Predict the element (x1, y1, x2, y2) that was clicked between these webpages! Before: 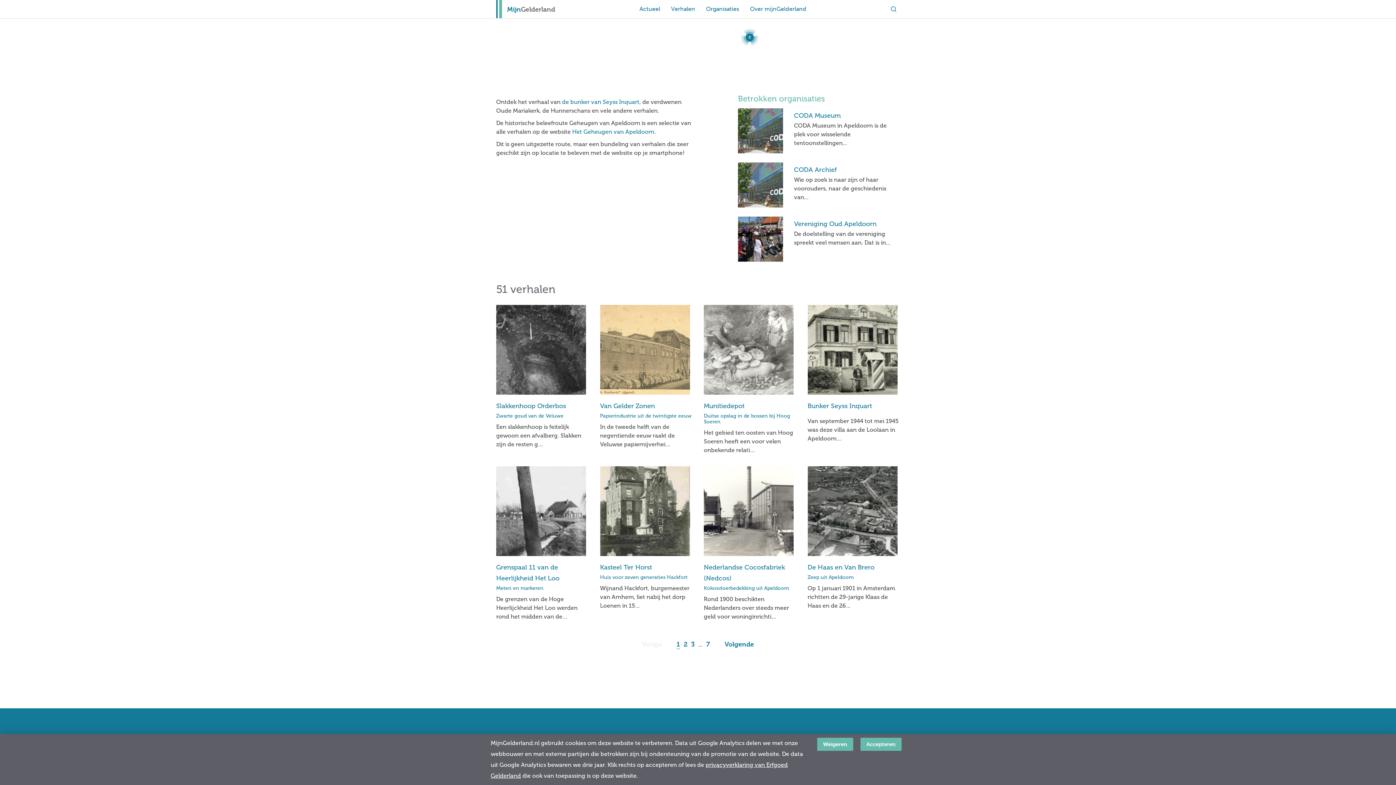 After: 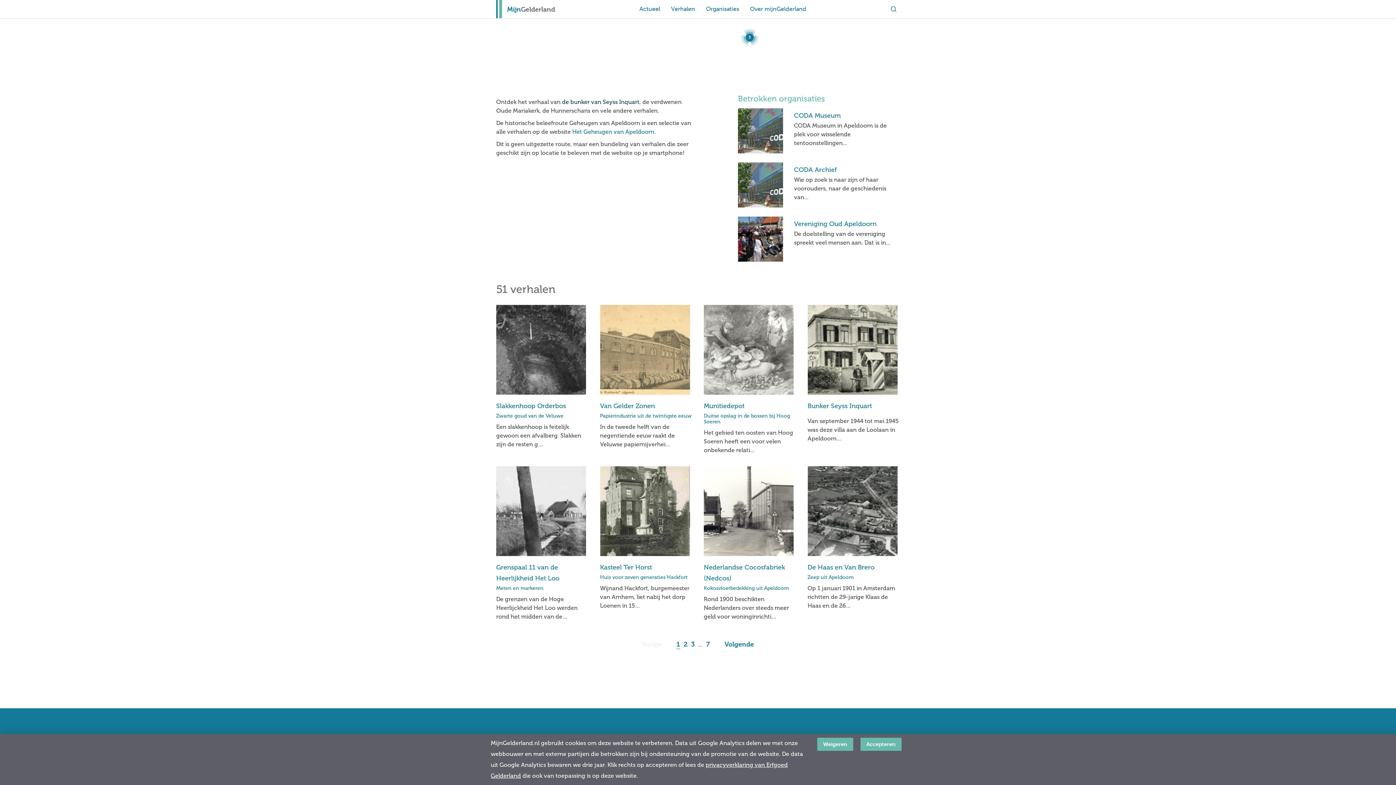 Action: label: de bunker van Seyss Inquart bbox: (562, 98, 639, 105)